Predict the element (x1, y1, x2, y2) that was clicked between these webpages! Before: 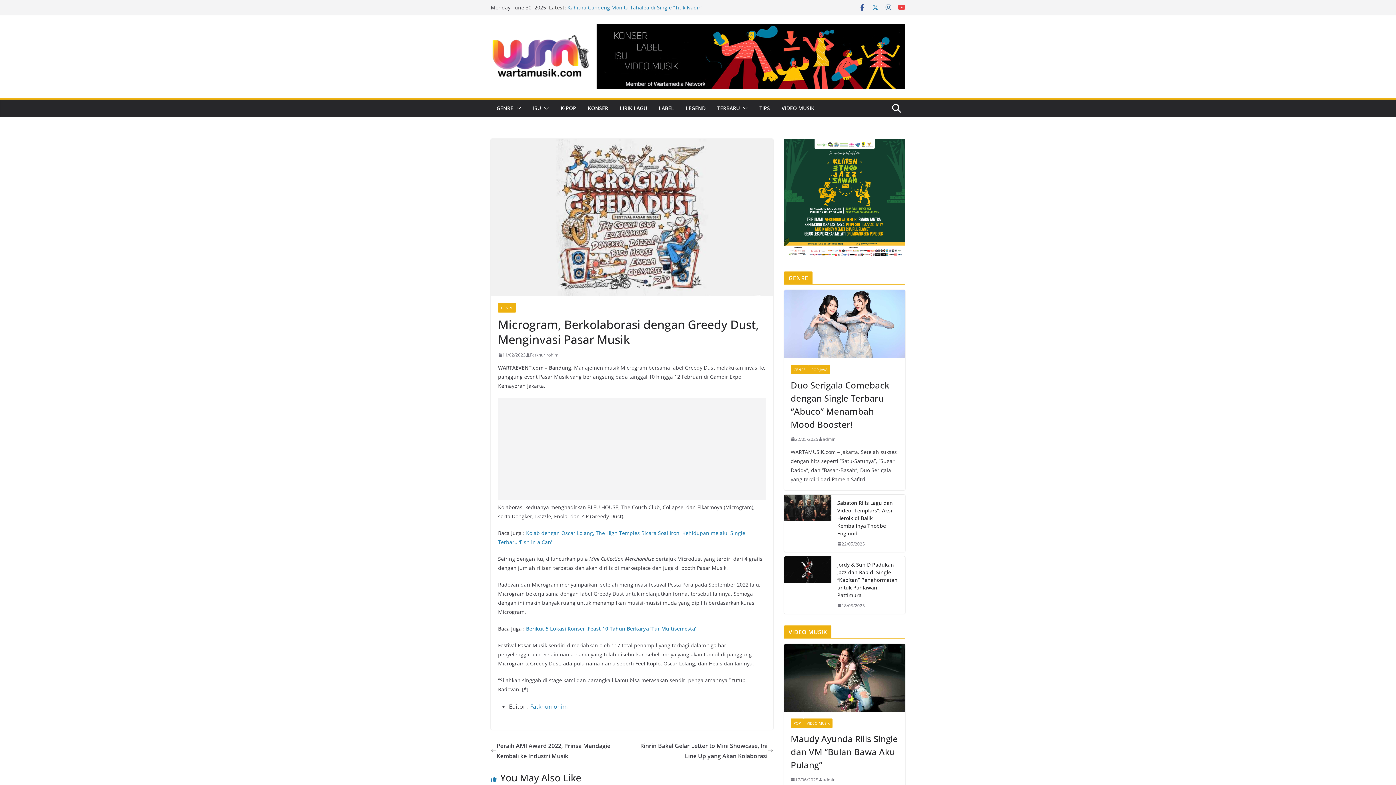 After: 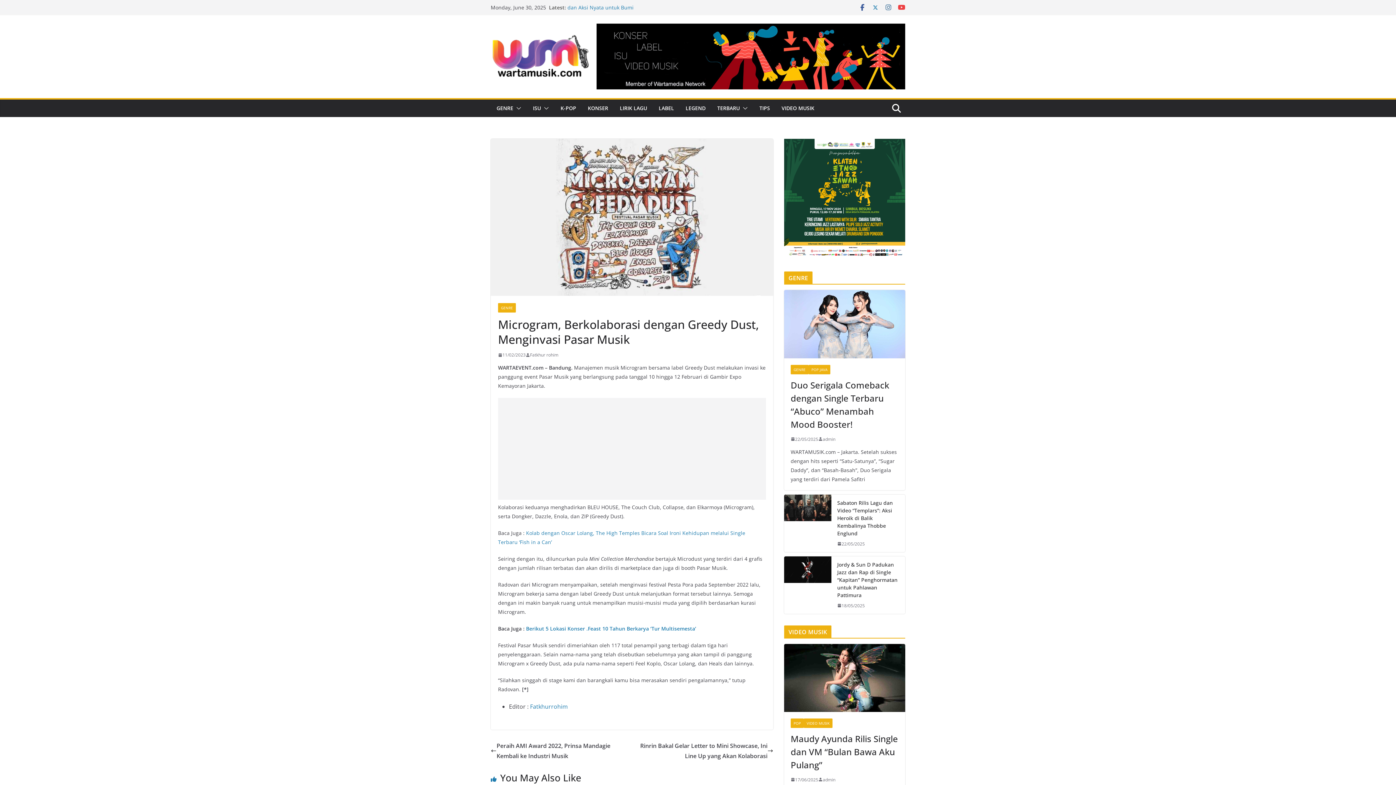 Action: label: 11/02/2023 bbox: (498, 351, 525, 358)